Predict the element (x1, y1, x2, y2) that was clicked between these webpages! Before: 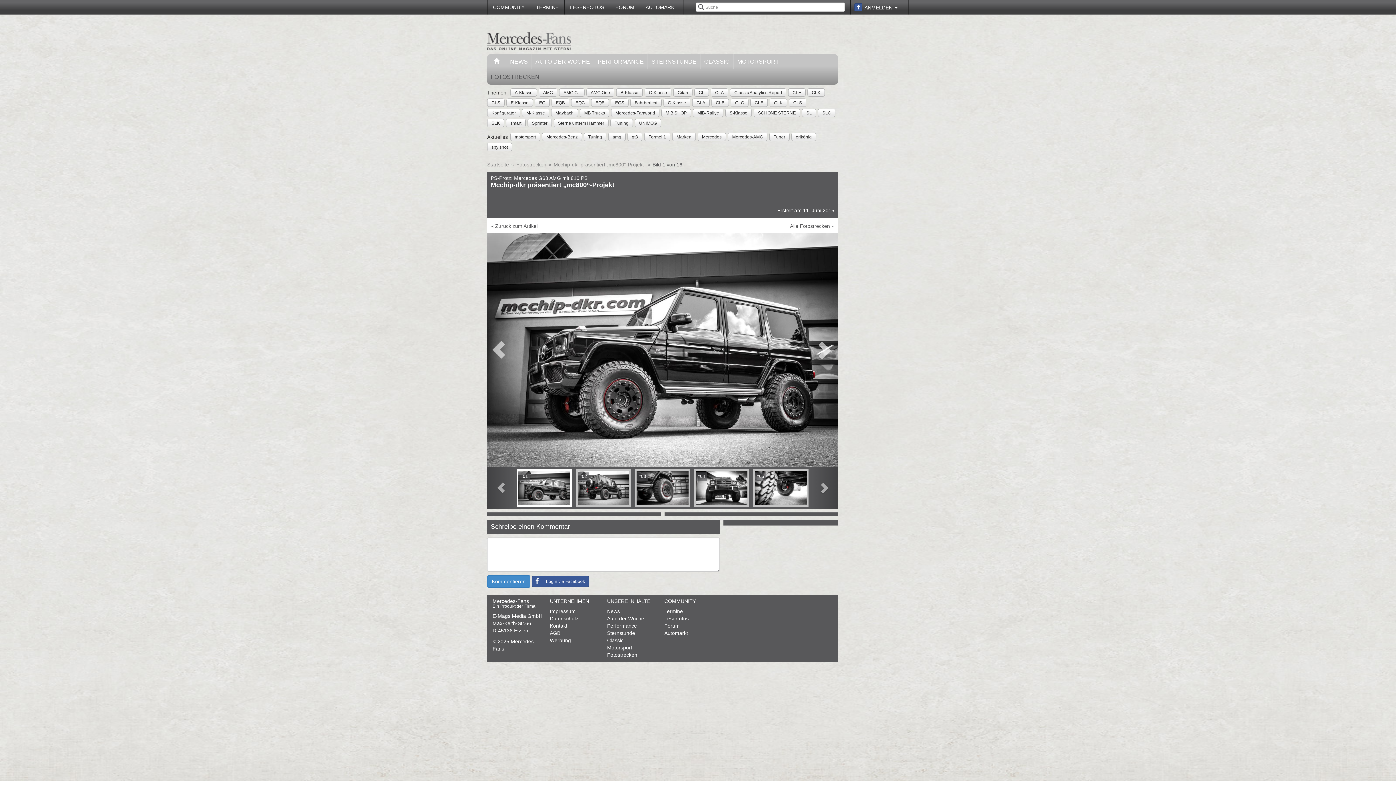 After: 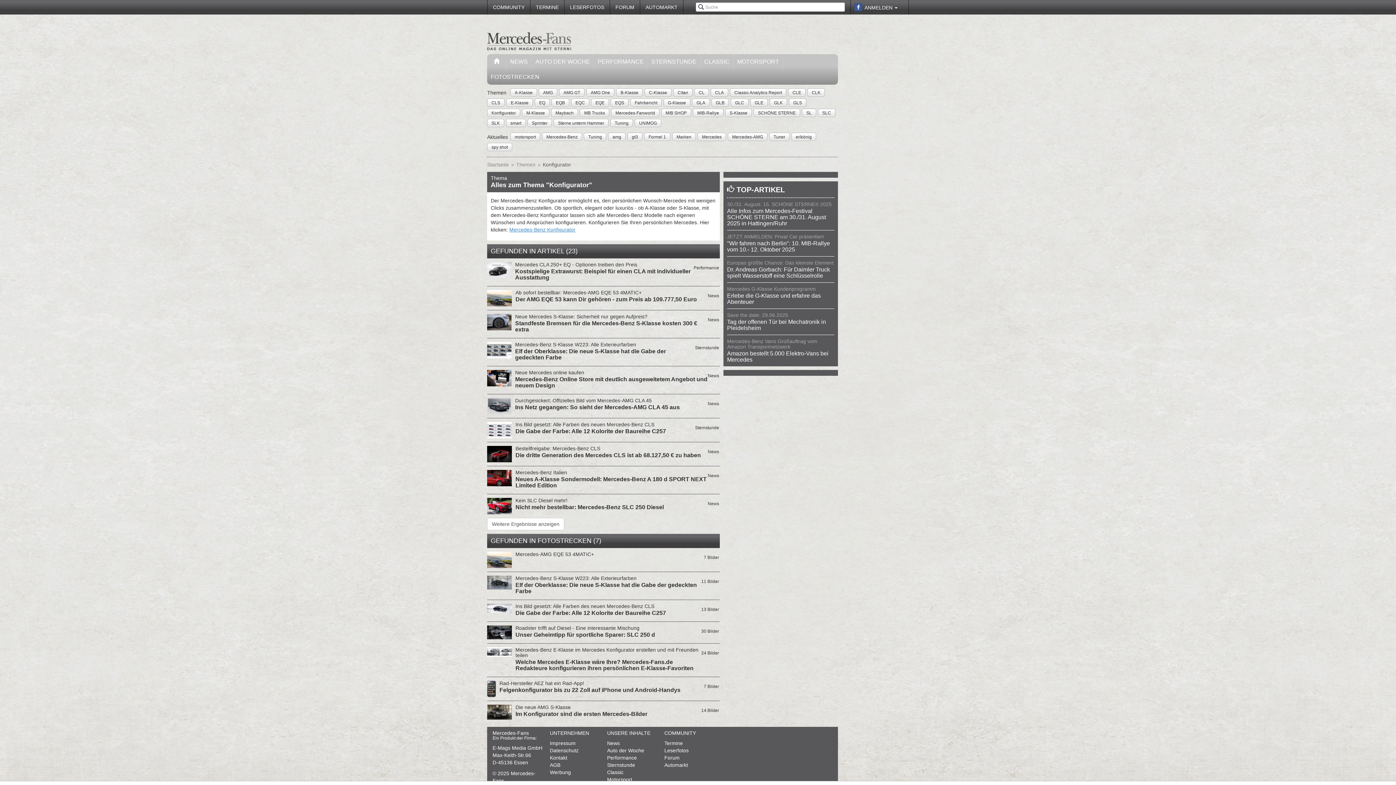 Action: label: Konfigurator bbox: (491, 109, 516, 116)